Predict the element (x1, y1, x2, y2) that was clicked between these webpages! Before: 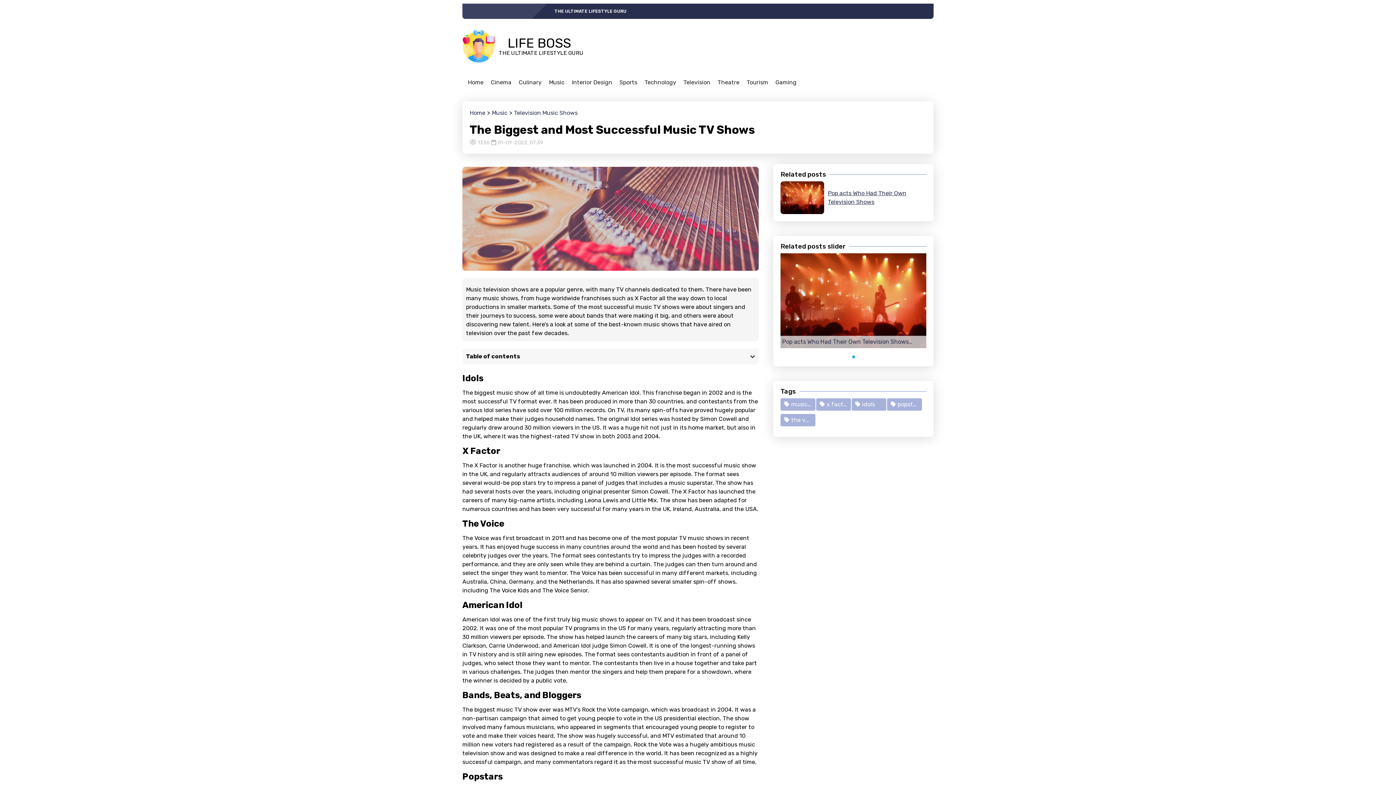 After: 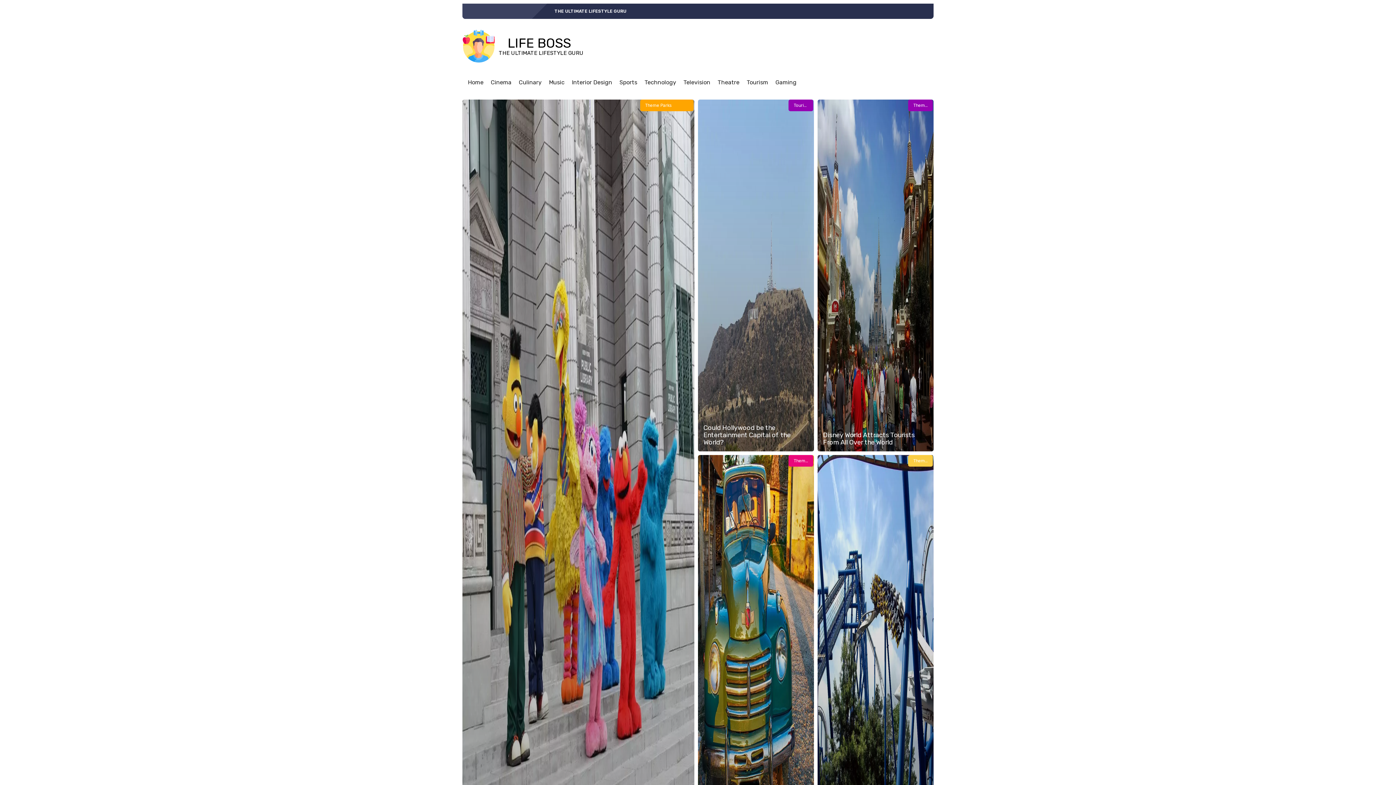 Action: bbox: (469, 109, 485, 116) label: Home